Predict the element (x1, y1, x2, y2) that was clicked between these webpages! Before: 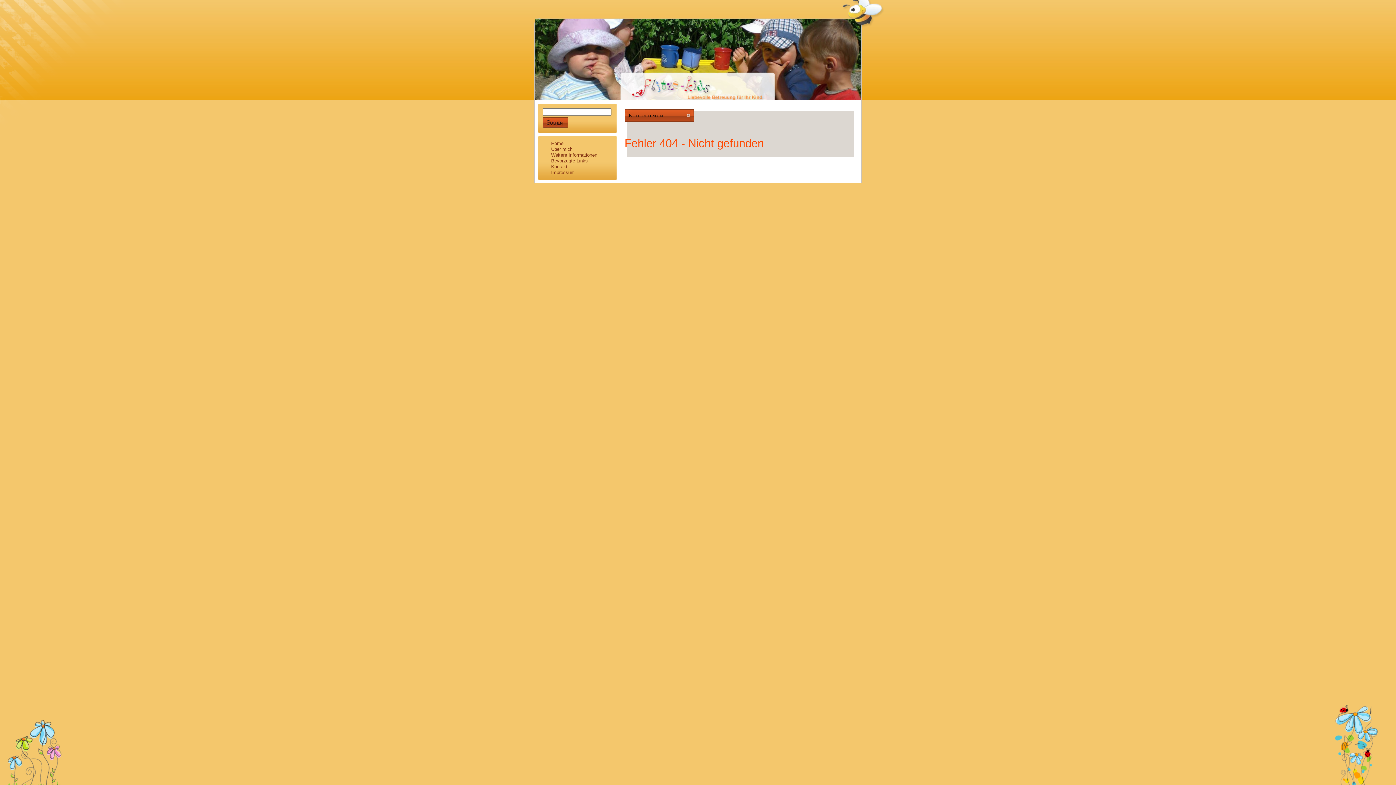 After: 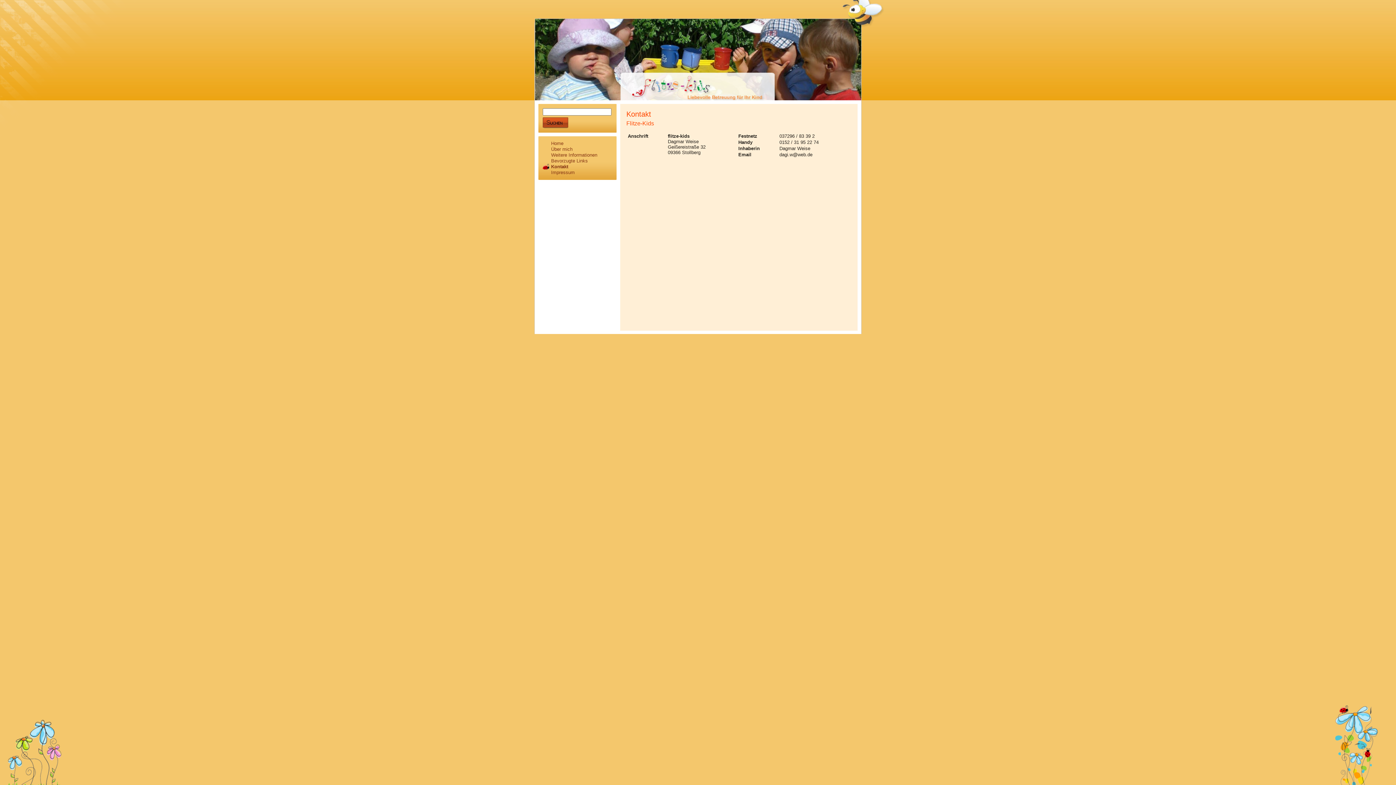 Action: bbox: (551, 164, 567, 169) label: Kontakt